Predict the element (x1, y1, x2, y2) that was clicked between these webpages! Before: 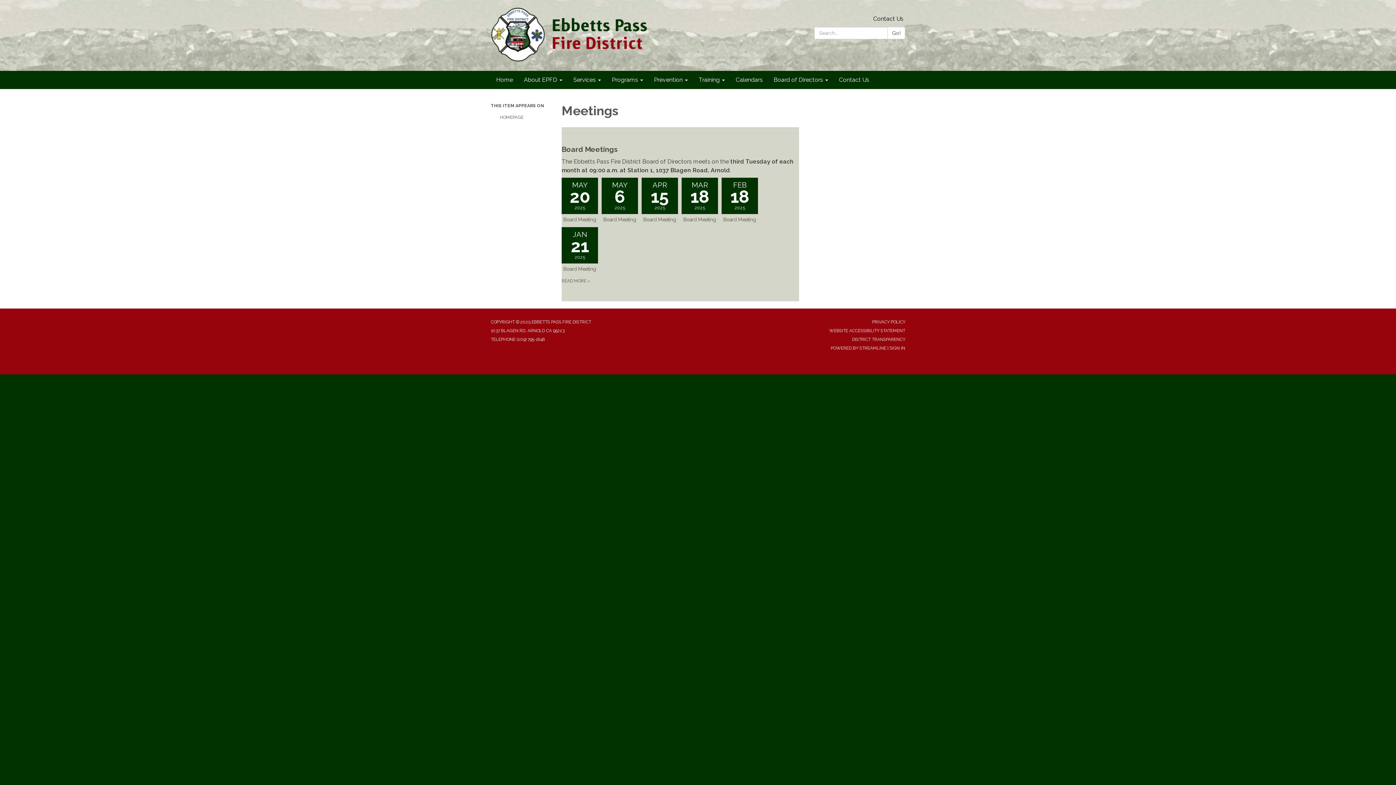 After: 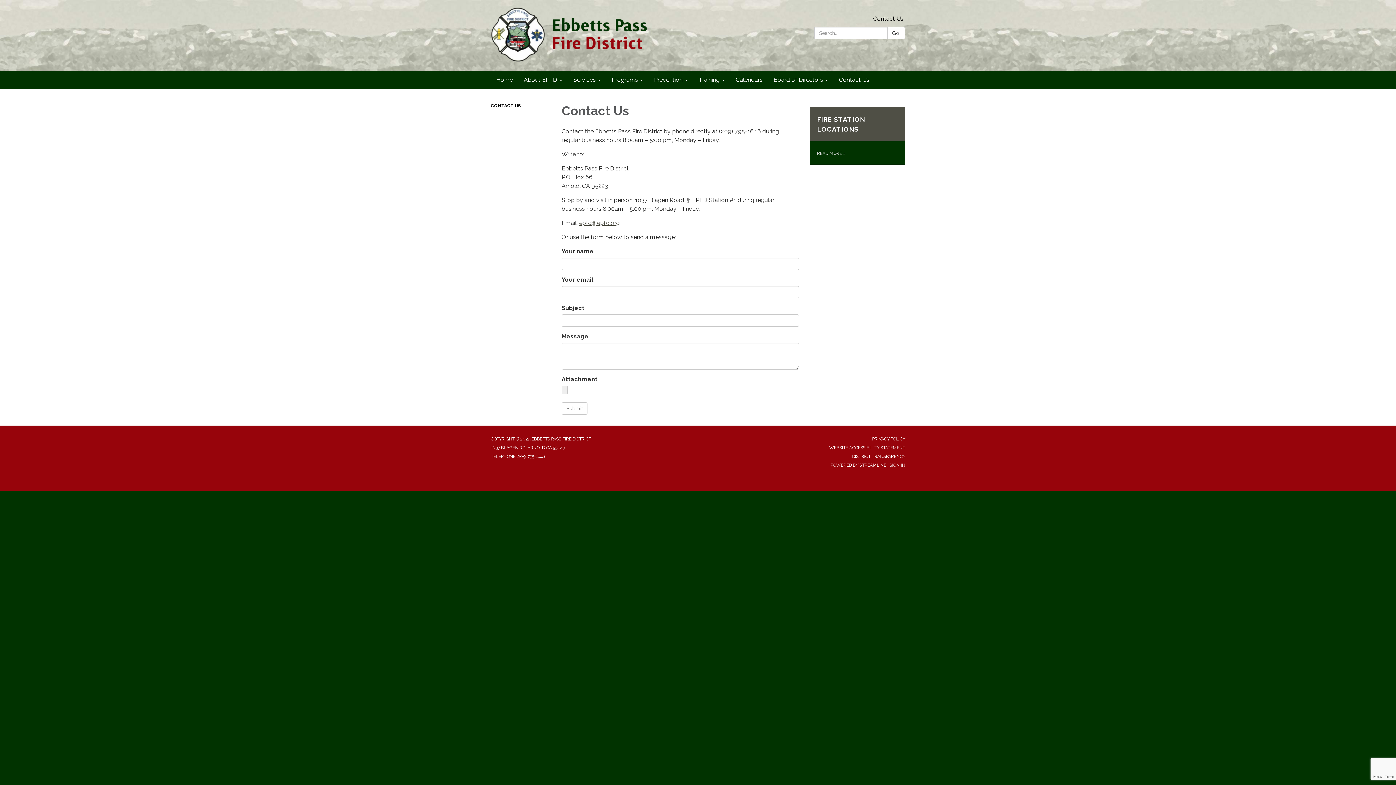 Action: label: Contact Us bbox: (833, 70, 874, 89)